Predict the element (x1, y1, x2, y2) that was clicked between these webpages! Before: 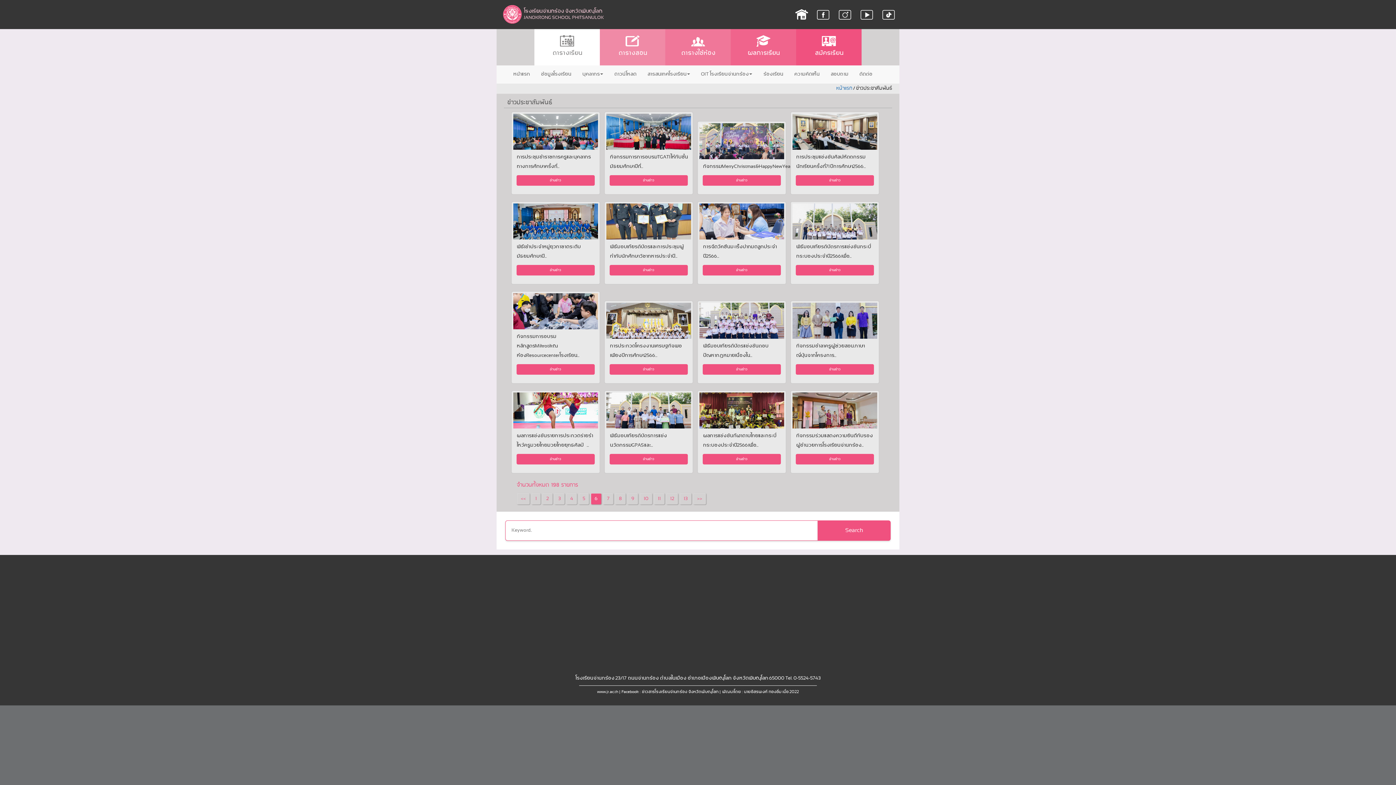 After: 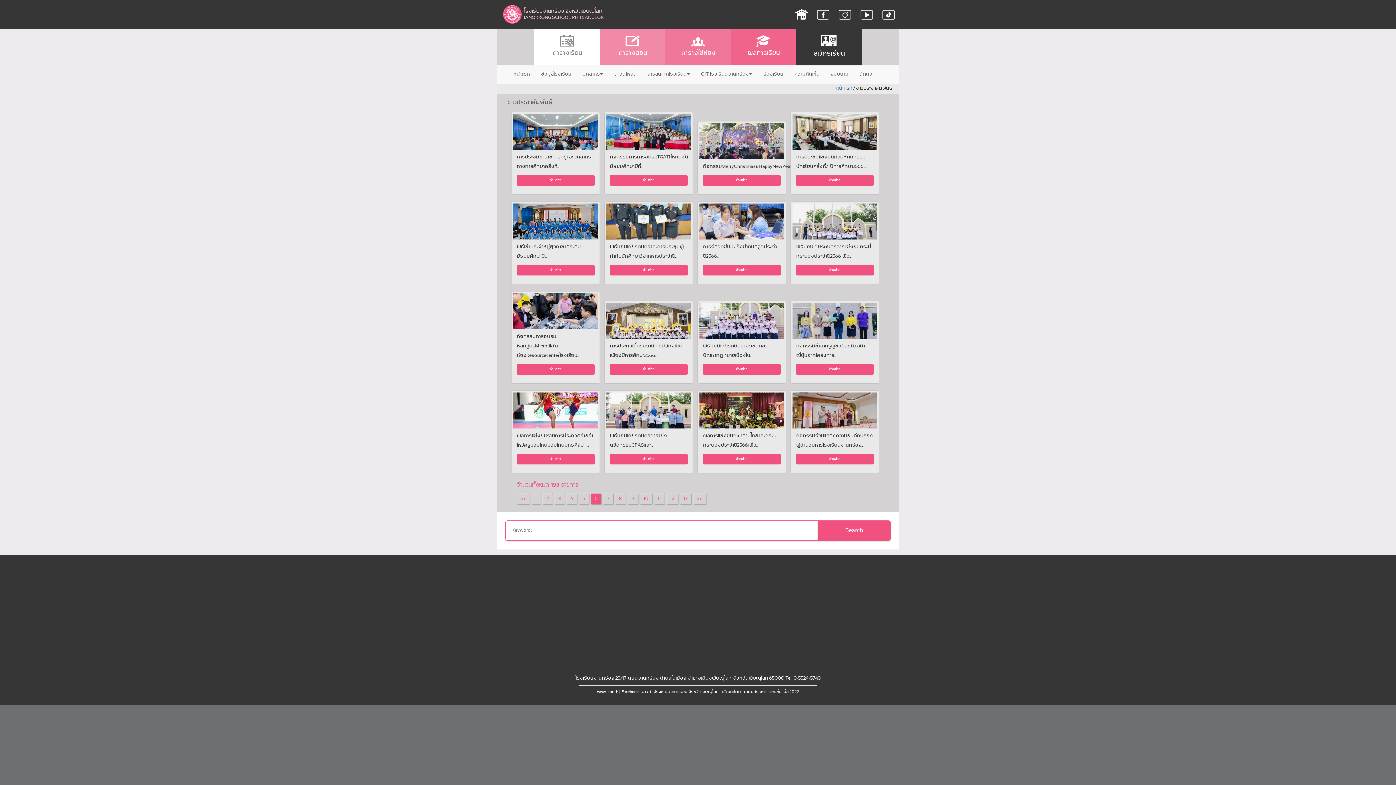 Action: label: สมัครเรียน bbox: (796, 29, 861, 65)